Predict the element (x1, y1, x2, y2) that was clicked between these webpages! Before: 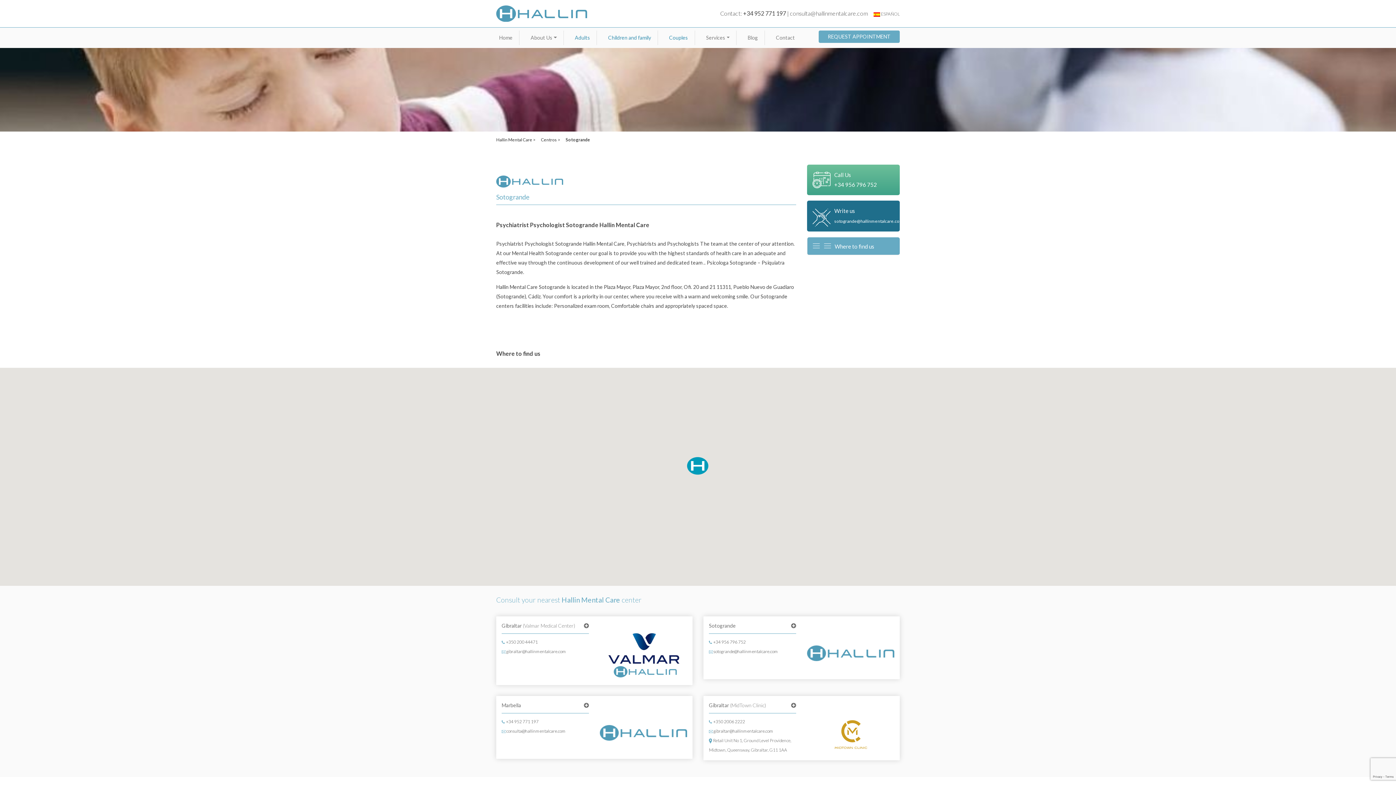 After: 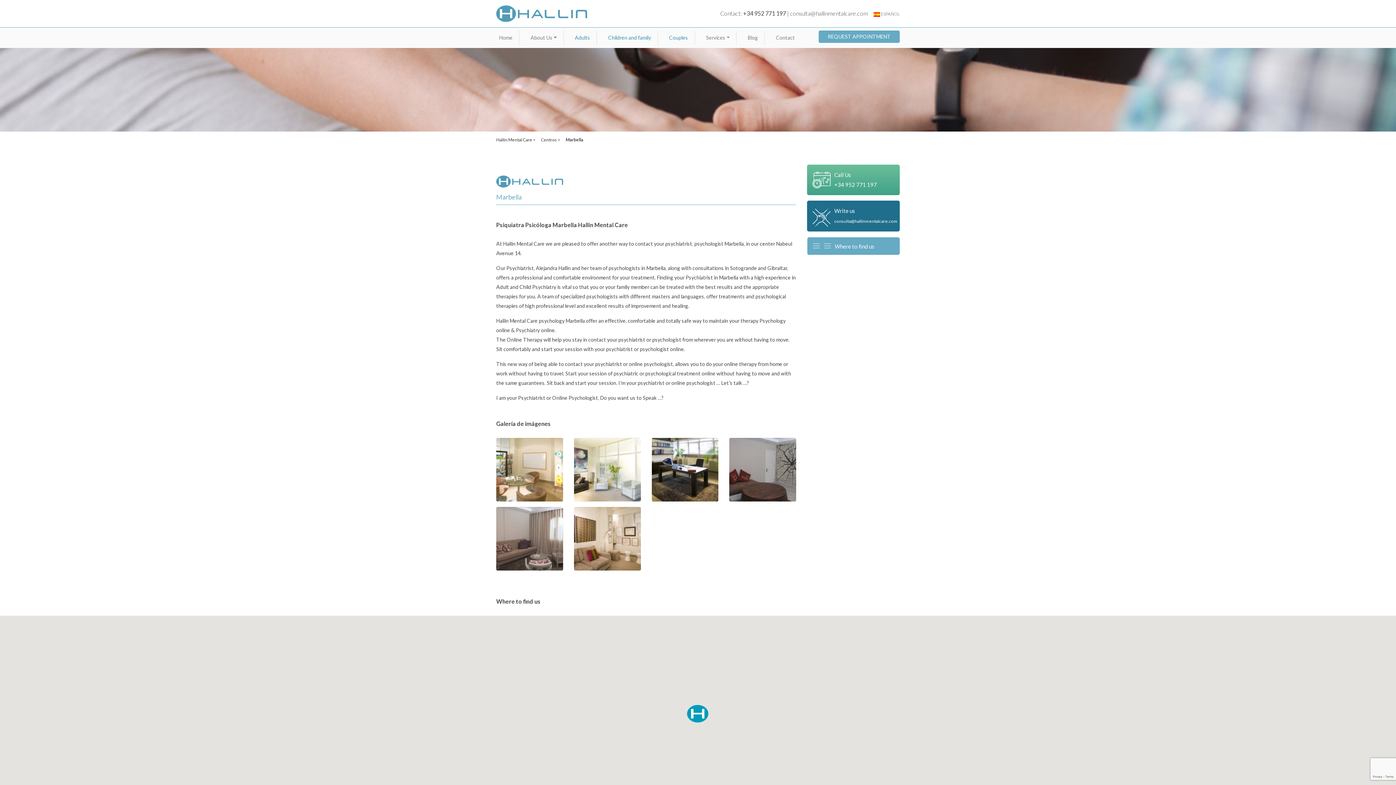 Action: bbox: (501, 702, 521, 708) label: Marbella